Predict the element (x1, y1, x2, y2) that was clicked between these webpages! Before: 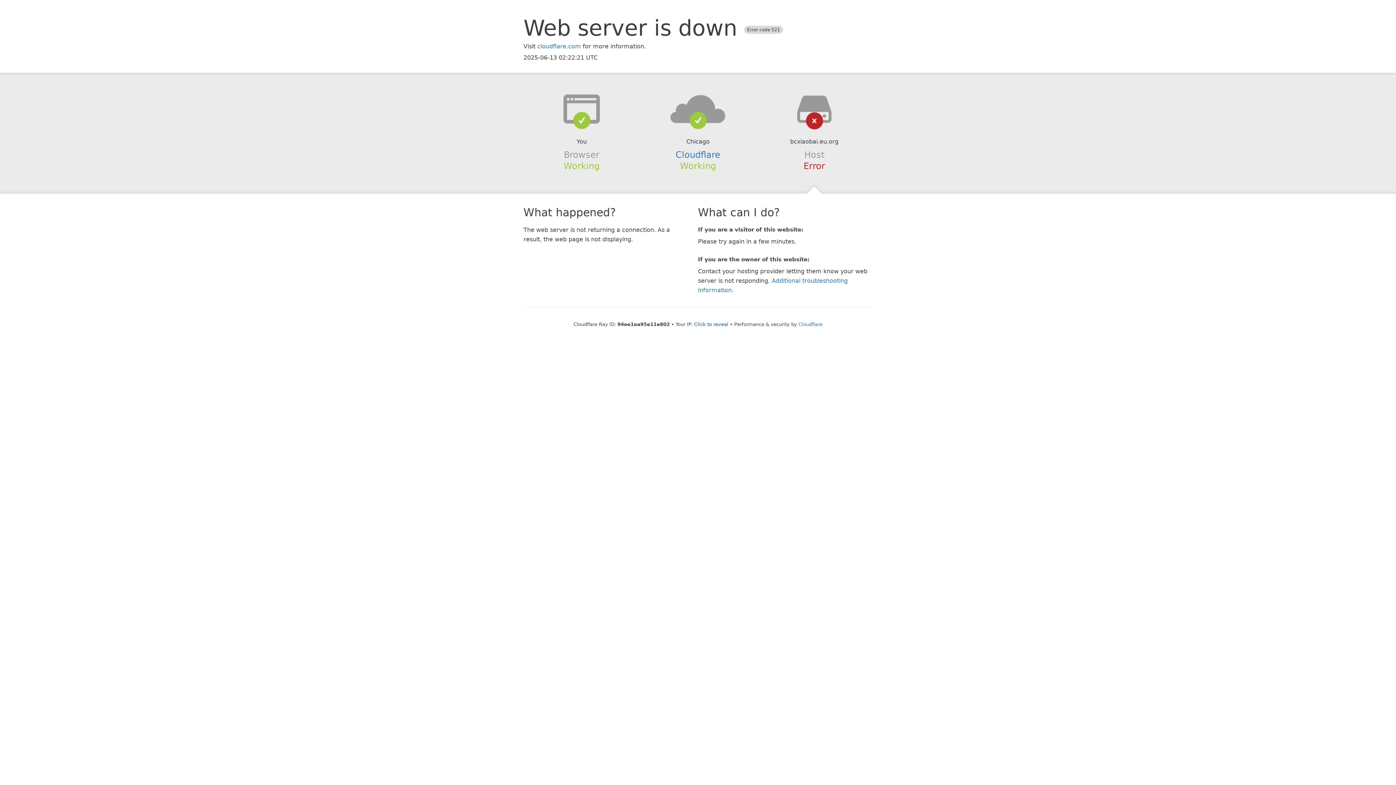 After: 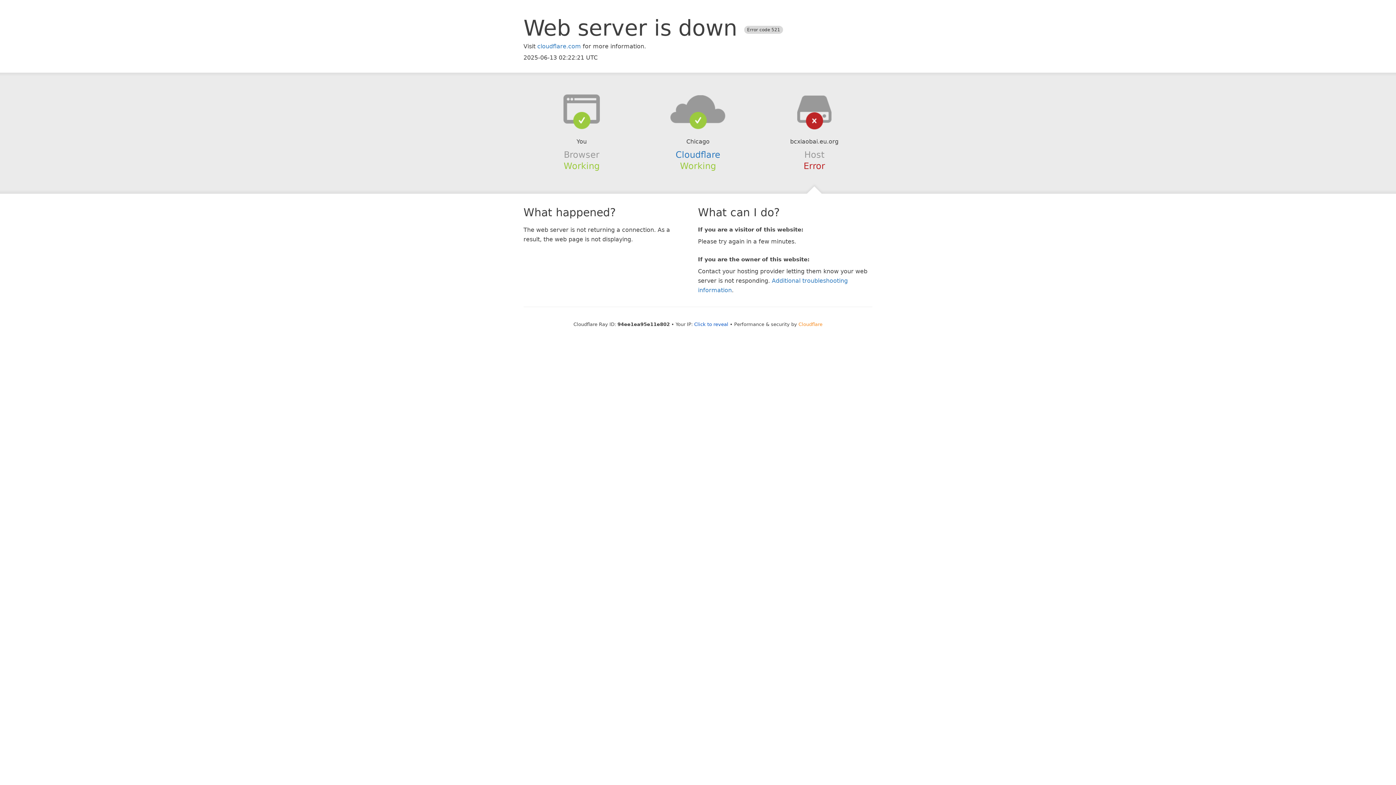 Action: bbox: (798, 321, 822, 327) label: Cloudflare